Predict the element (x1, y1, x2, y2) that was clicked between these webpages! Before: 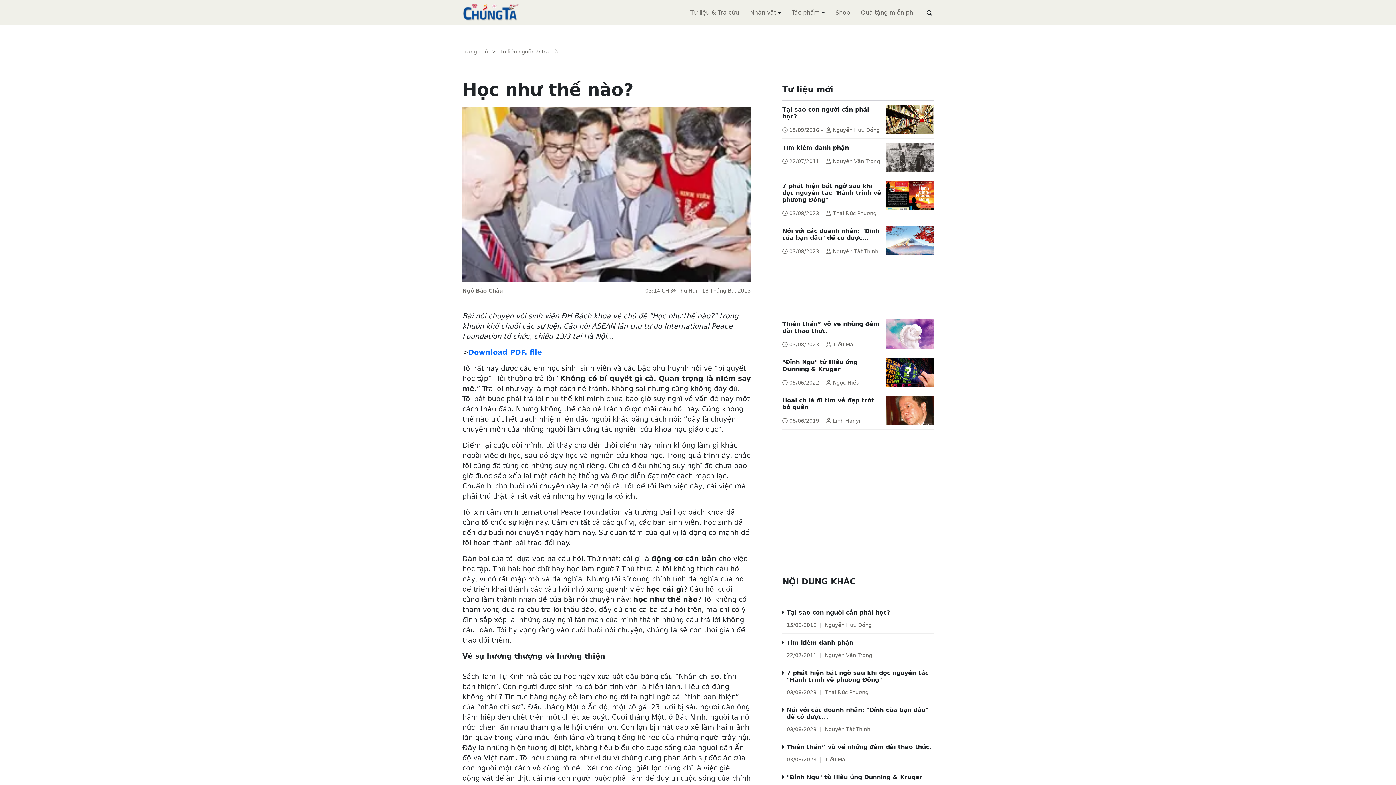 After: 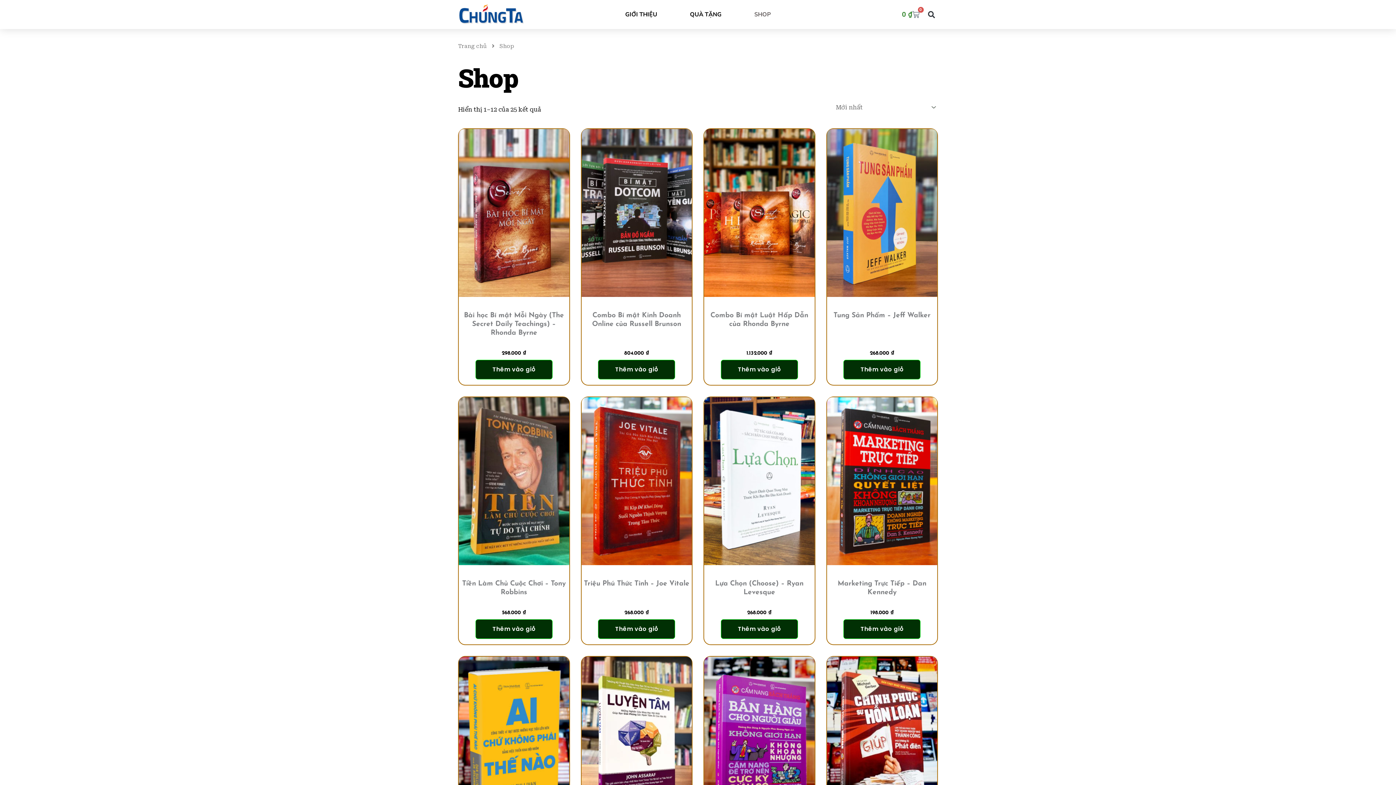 Action: label: Shop bbox: (835, 9, 850, 16)